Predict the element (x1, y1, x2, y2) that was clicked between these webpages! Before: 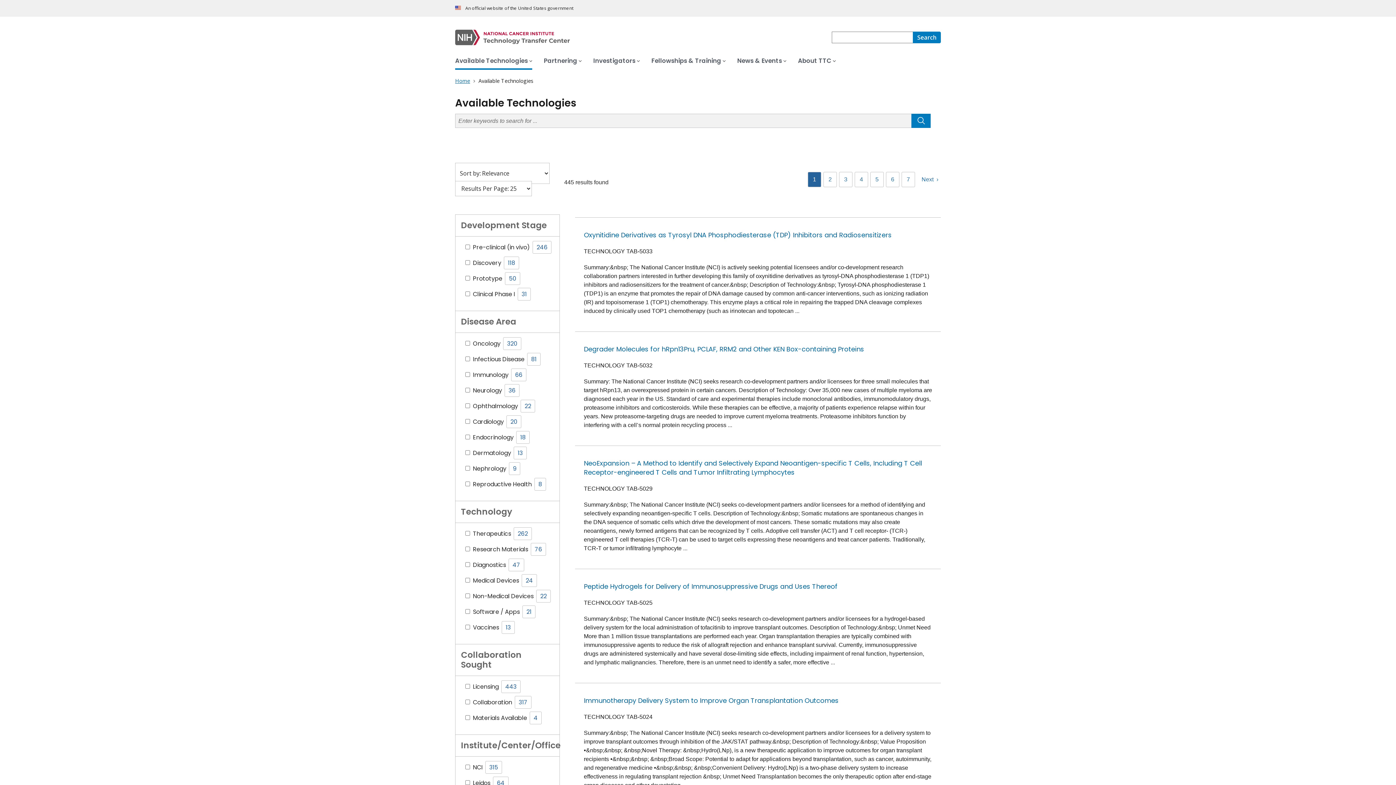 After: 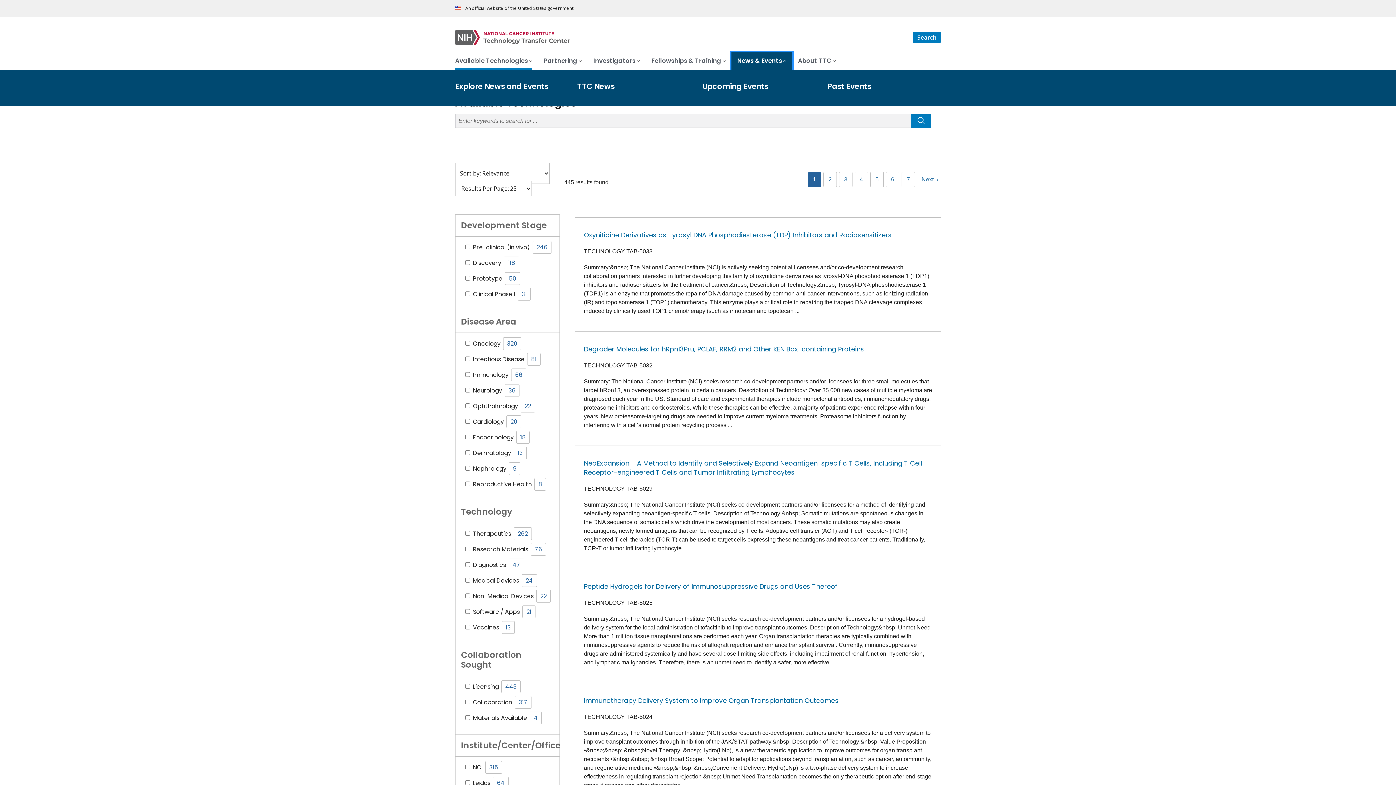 Action: bbox: (731, 52, 792, 69) label: News & Events